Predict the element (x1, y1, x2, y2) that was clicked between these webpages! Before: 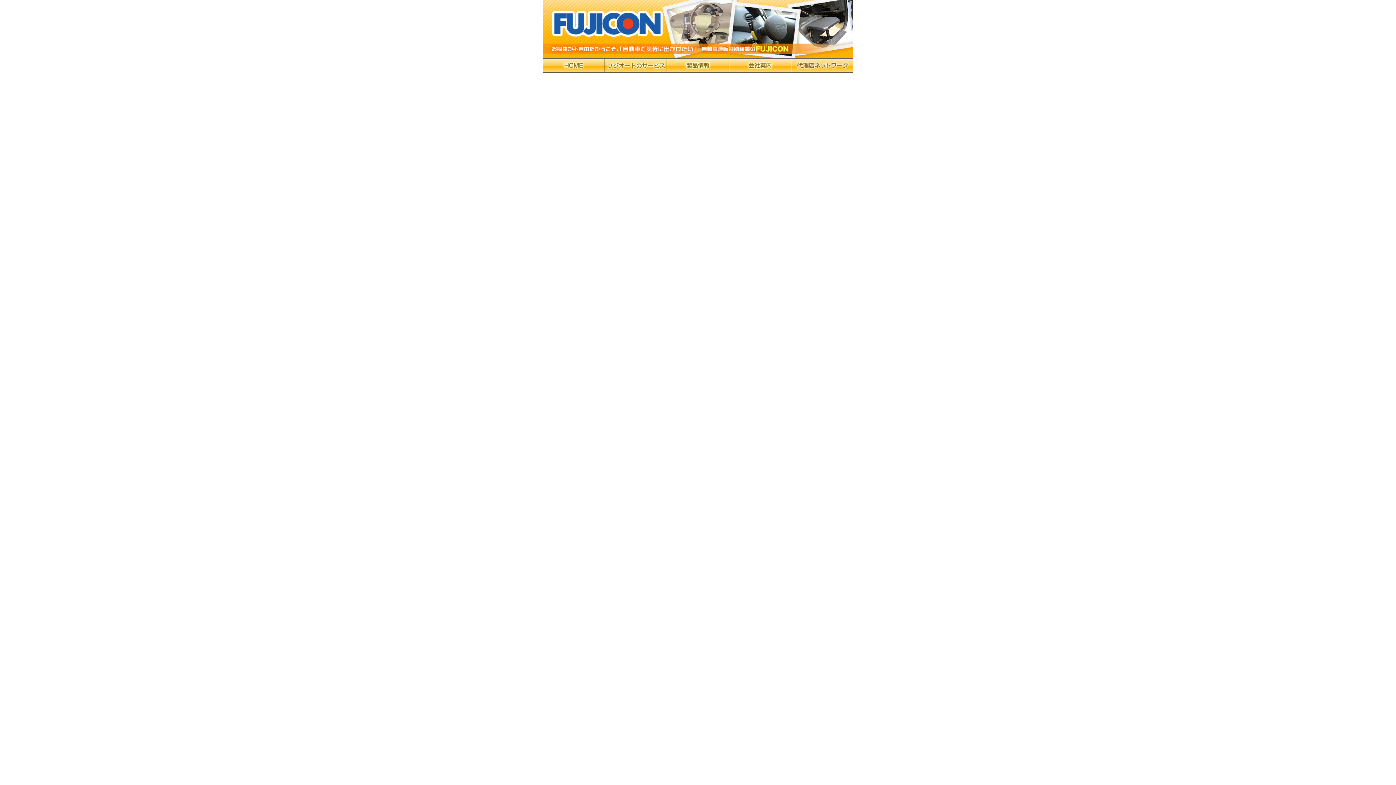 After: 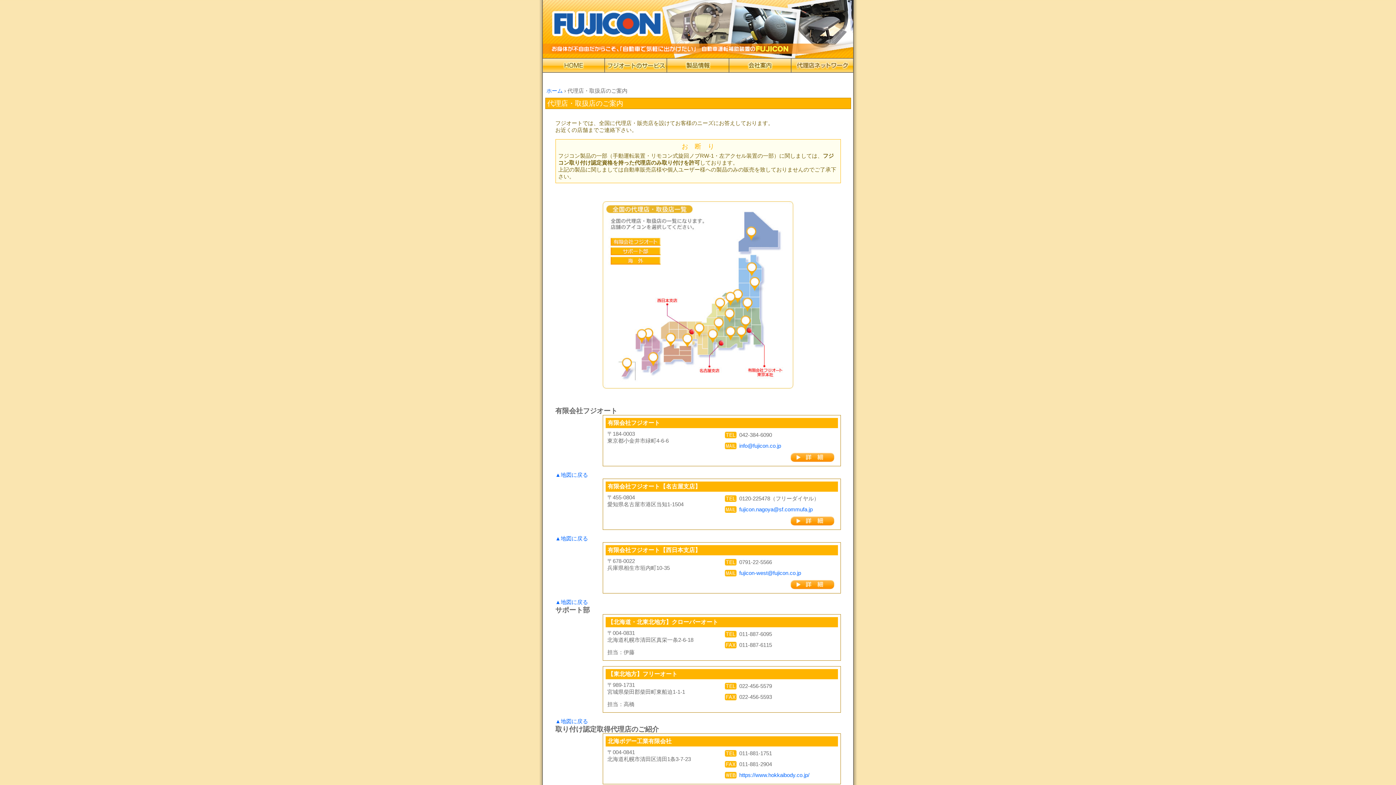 Action: bbox: (791, 67, 853, 73)